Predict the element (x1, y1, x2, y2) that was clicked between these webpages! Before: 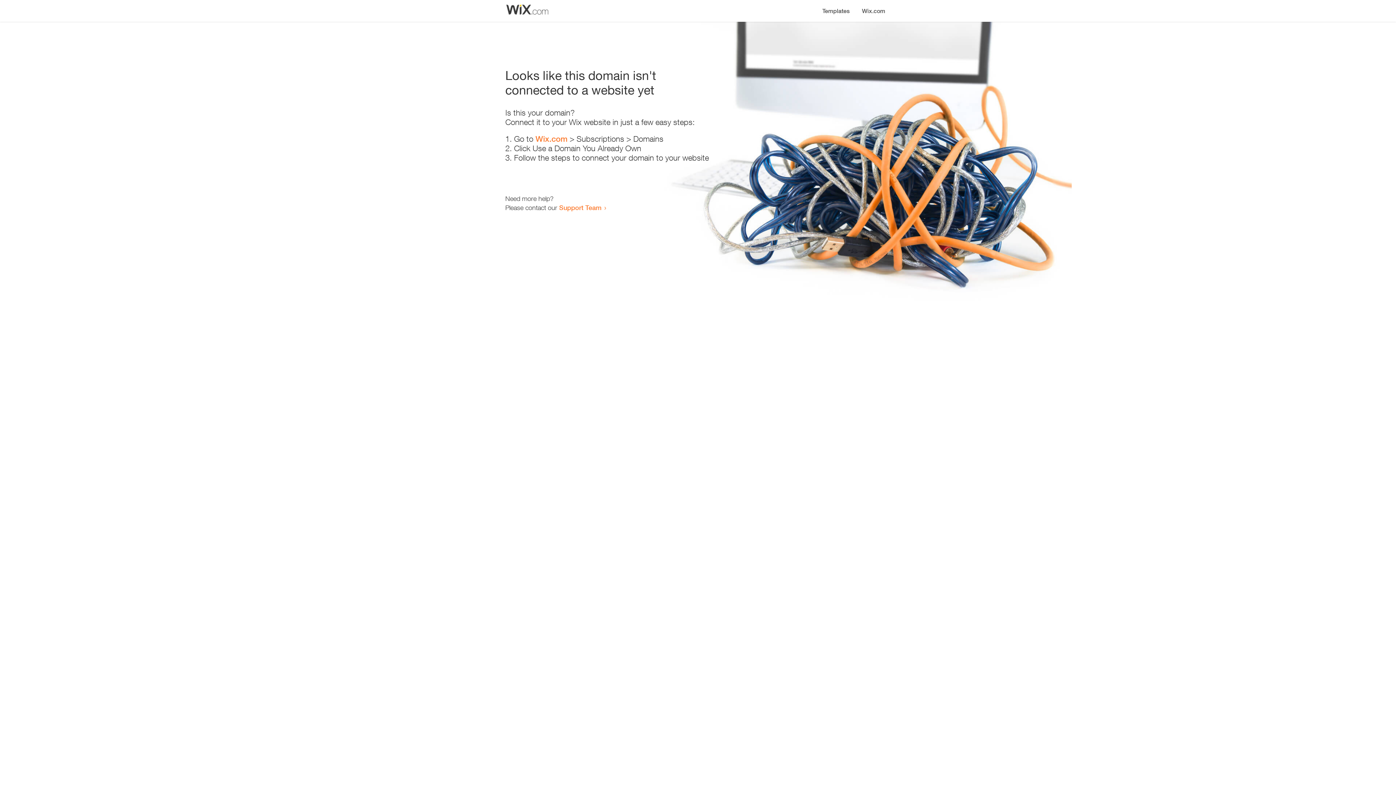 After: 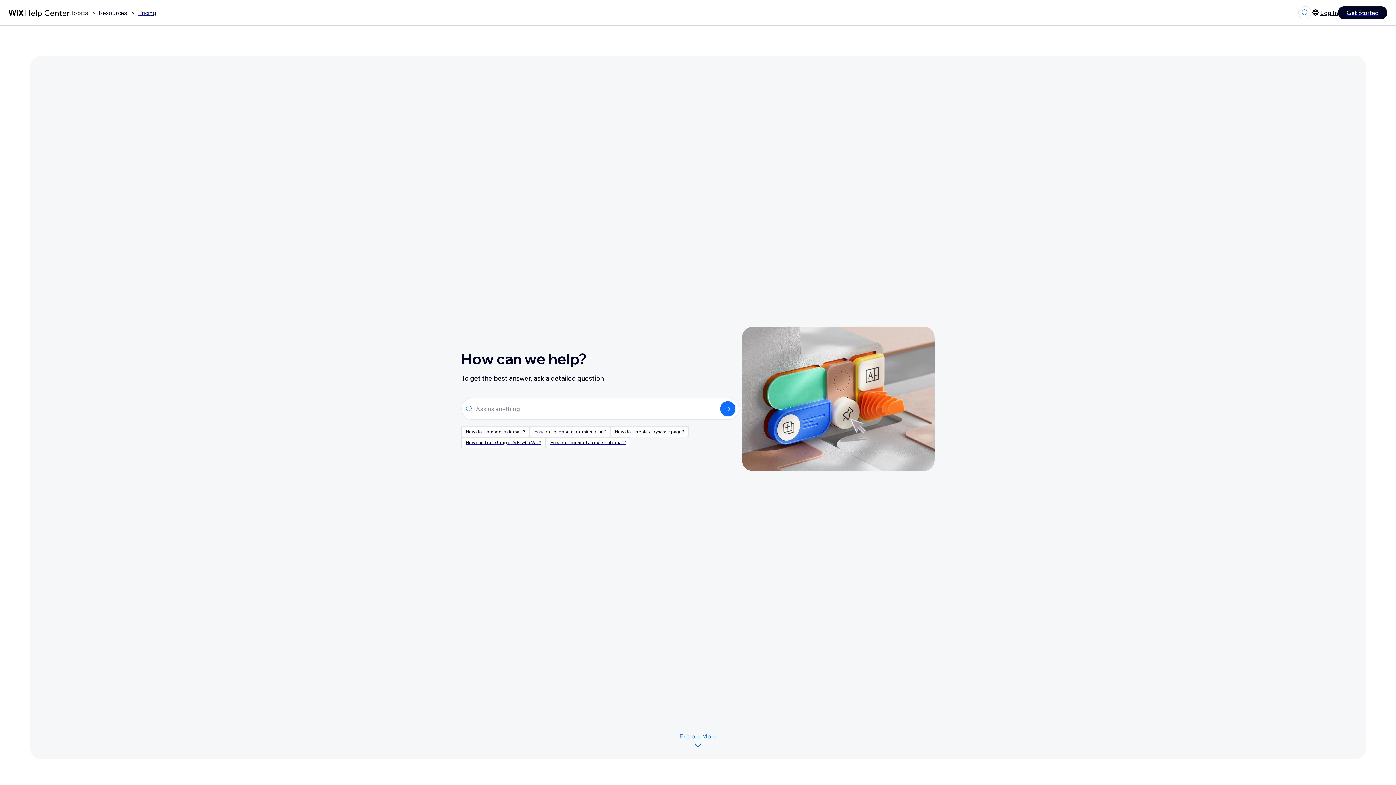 Action: bbox: (559, 203, 601, 211) label: Support Team